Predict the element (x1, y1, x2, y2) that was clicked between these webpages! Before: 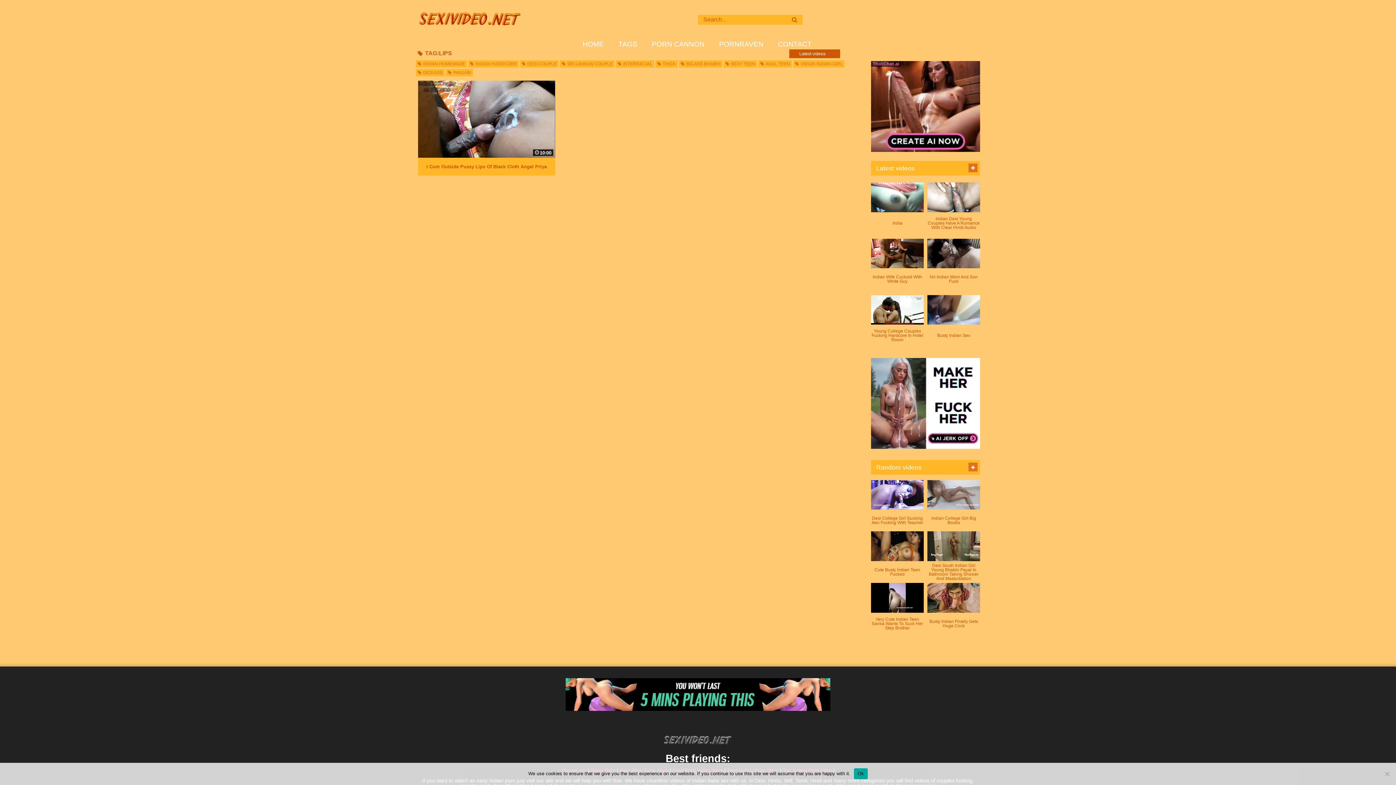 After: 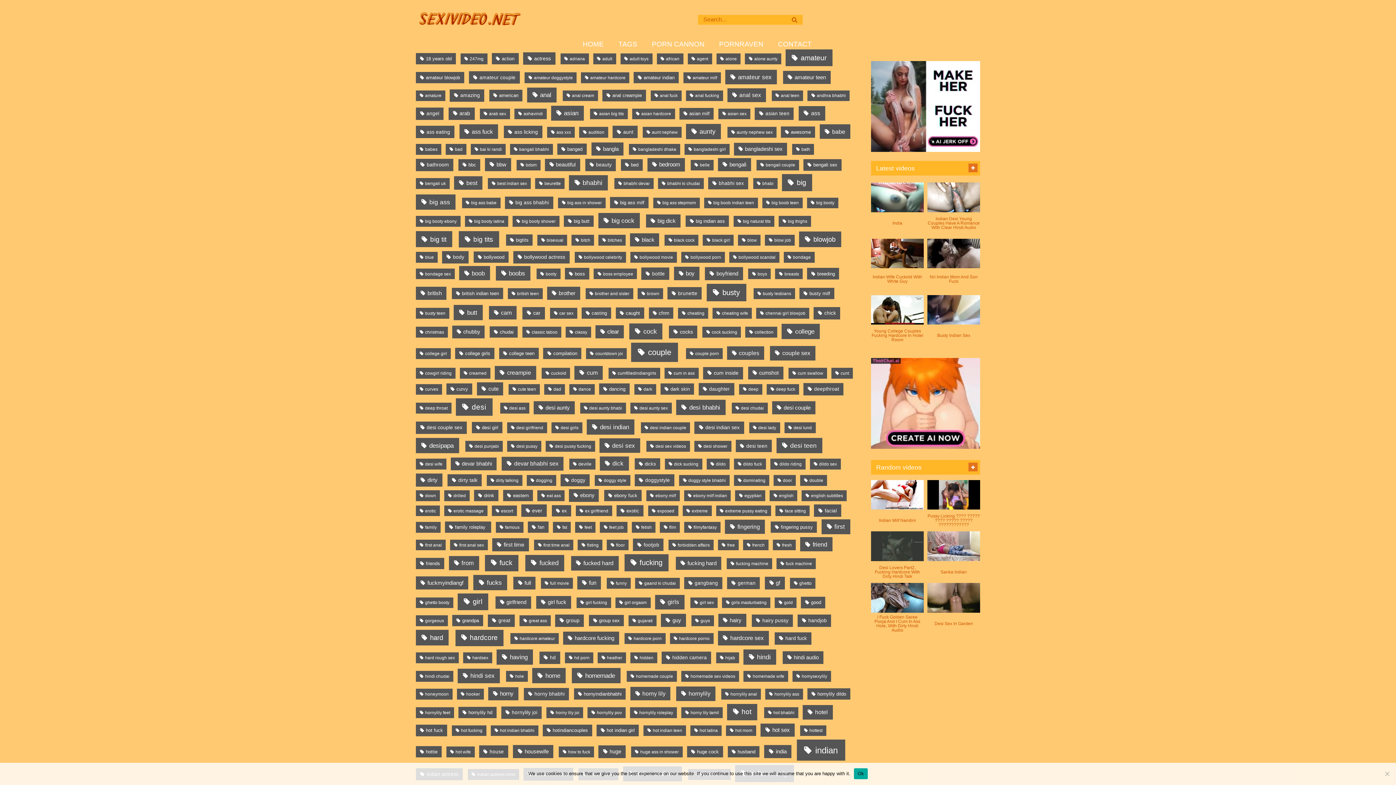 Action: bbox: (611, 40, 644, 48) label: TAGS